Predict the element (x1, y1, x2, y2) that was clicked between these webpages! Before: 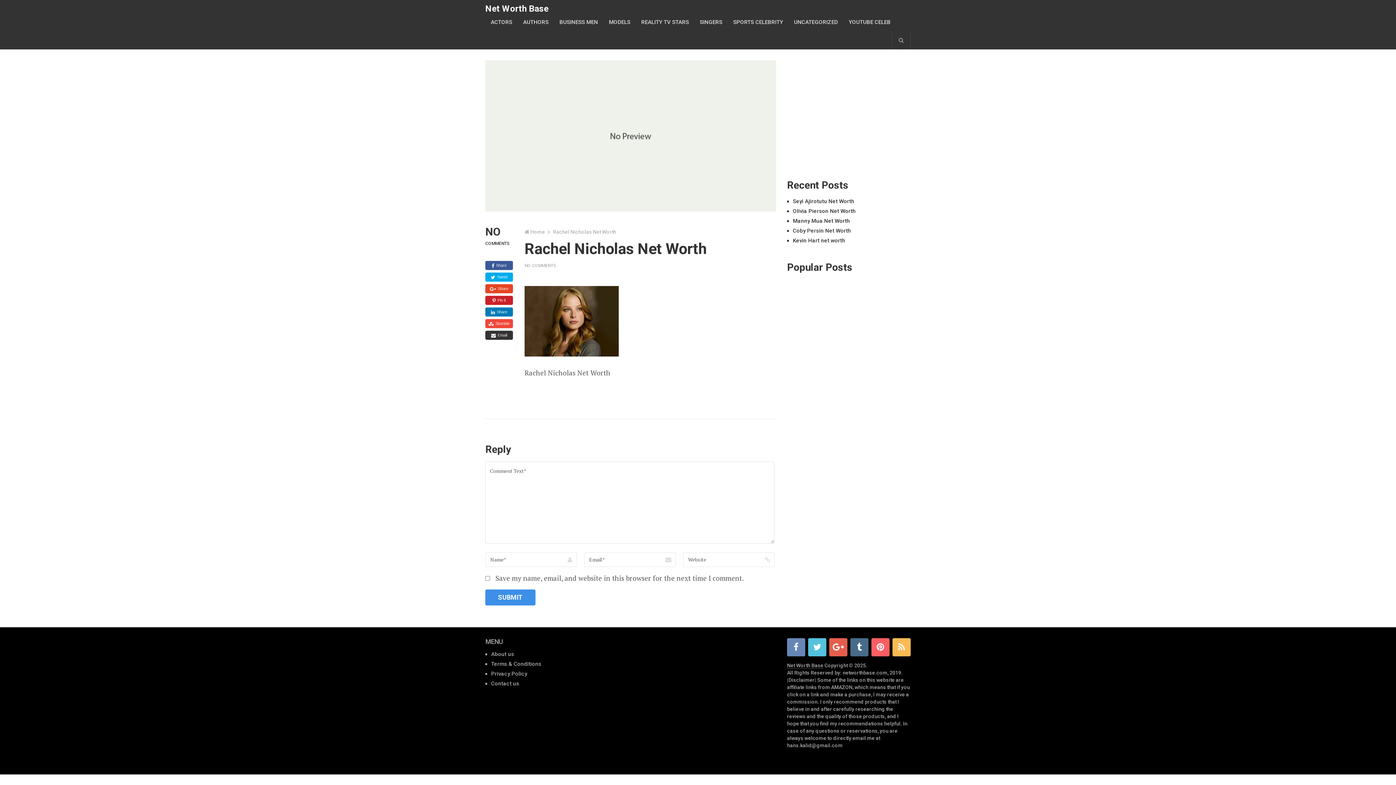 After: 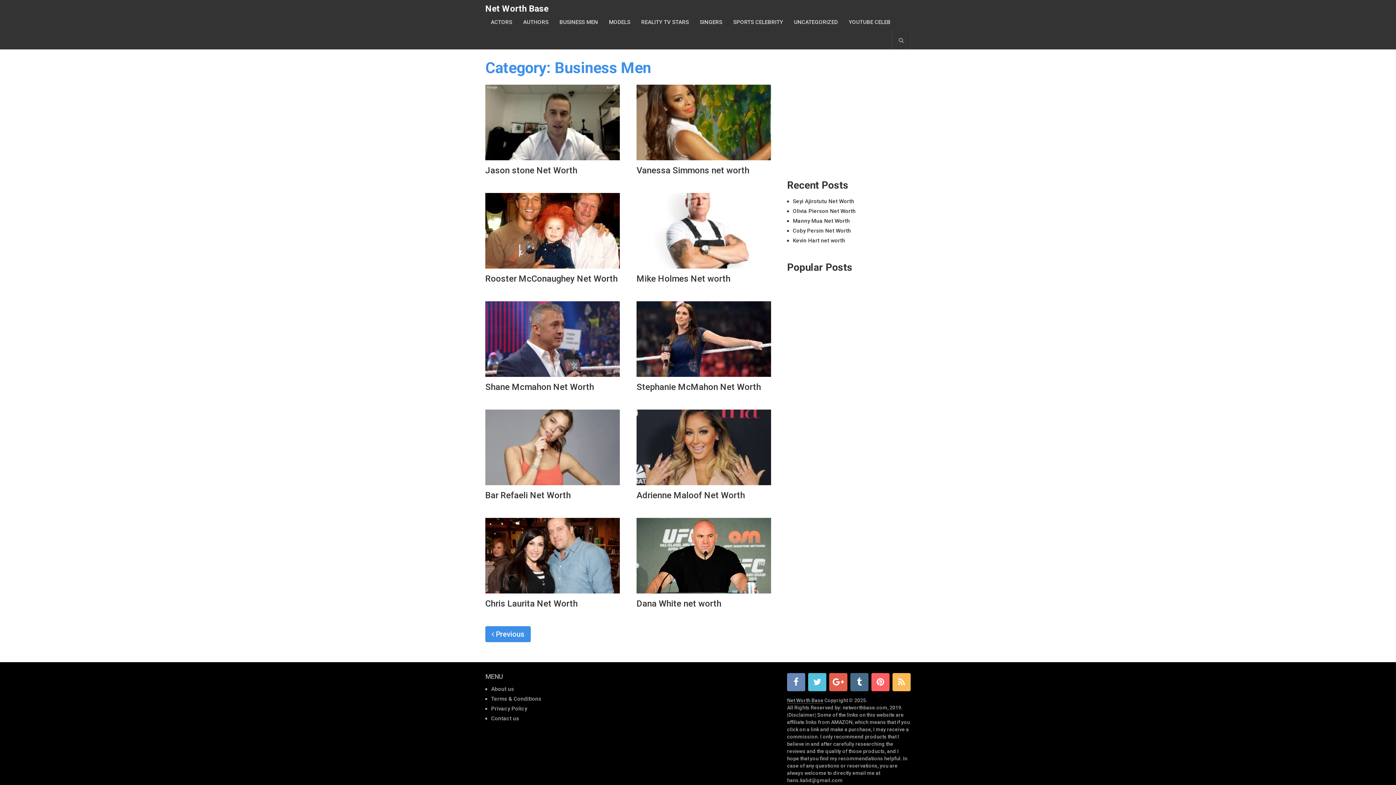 Action: bbox: (554, 13, 603, 31) label: BUSINESS MEN